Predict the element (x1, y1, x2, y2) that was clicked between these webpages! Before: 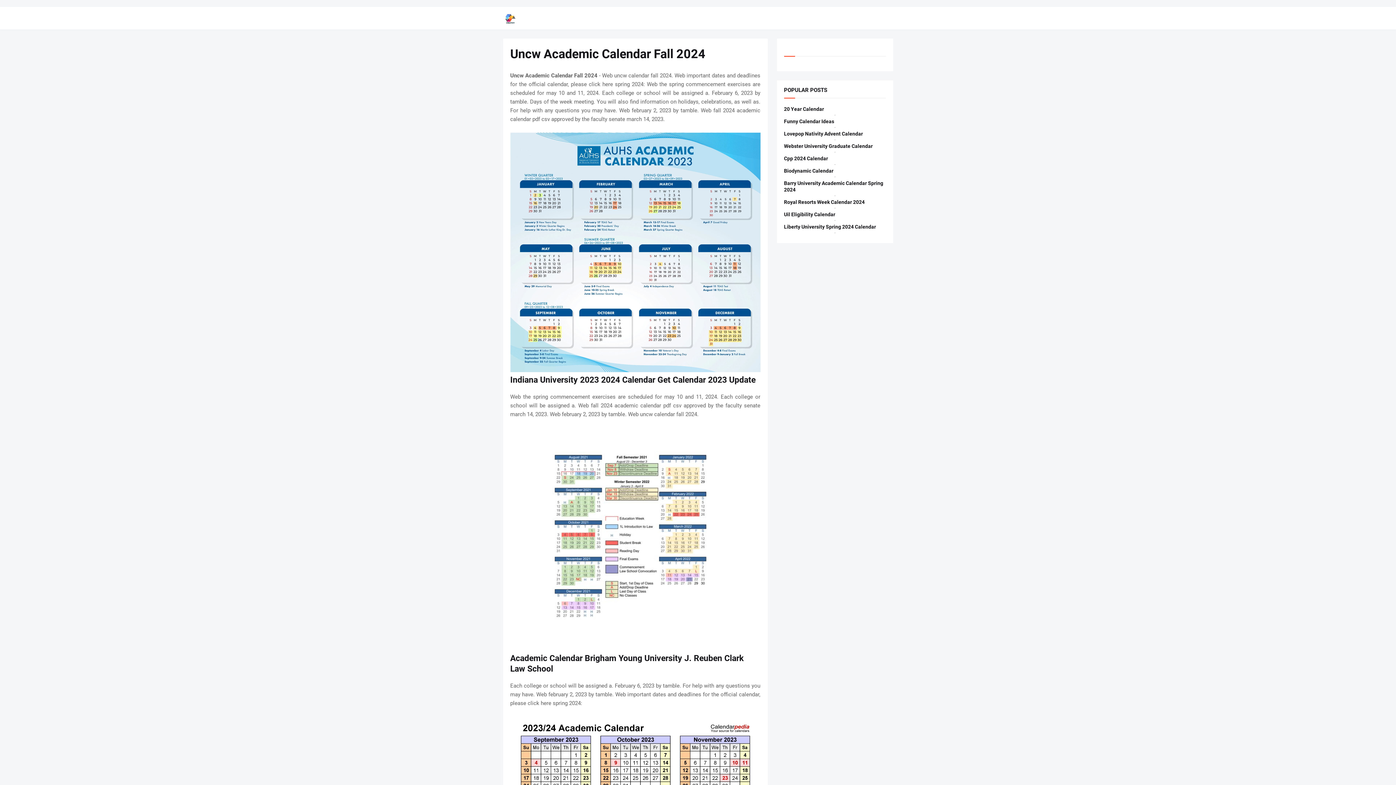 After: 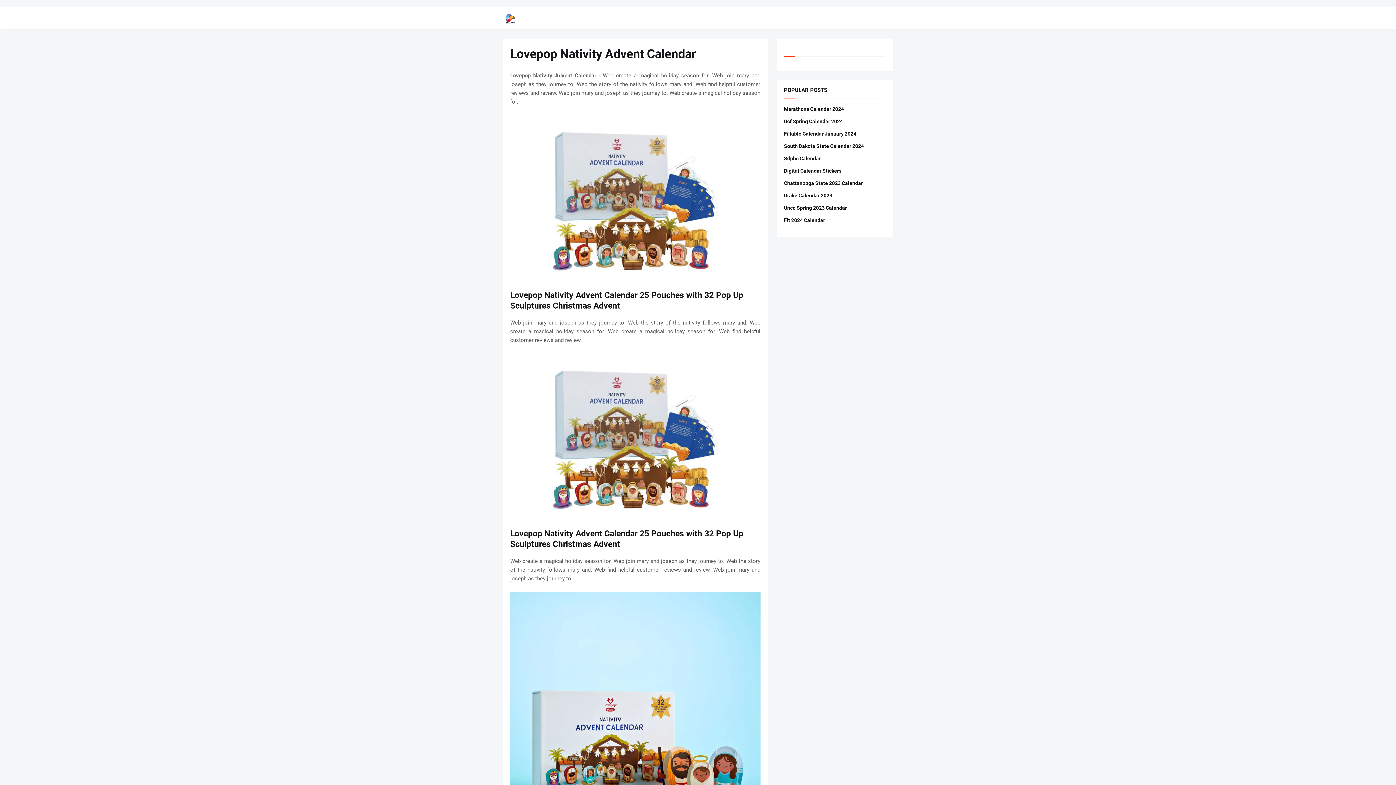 Action: label: Lovepop Nativity Advent Calendar bbox: (784, 130, 886, 137)